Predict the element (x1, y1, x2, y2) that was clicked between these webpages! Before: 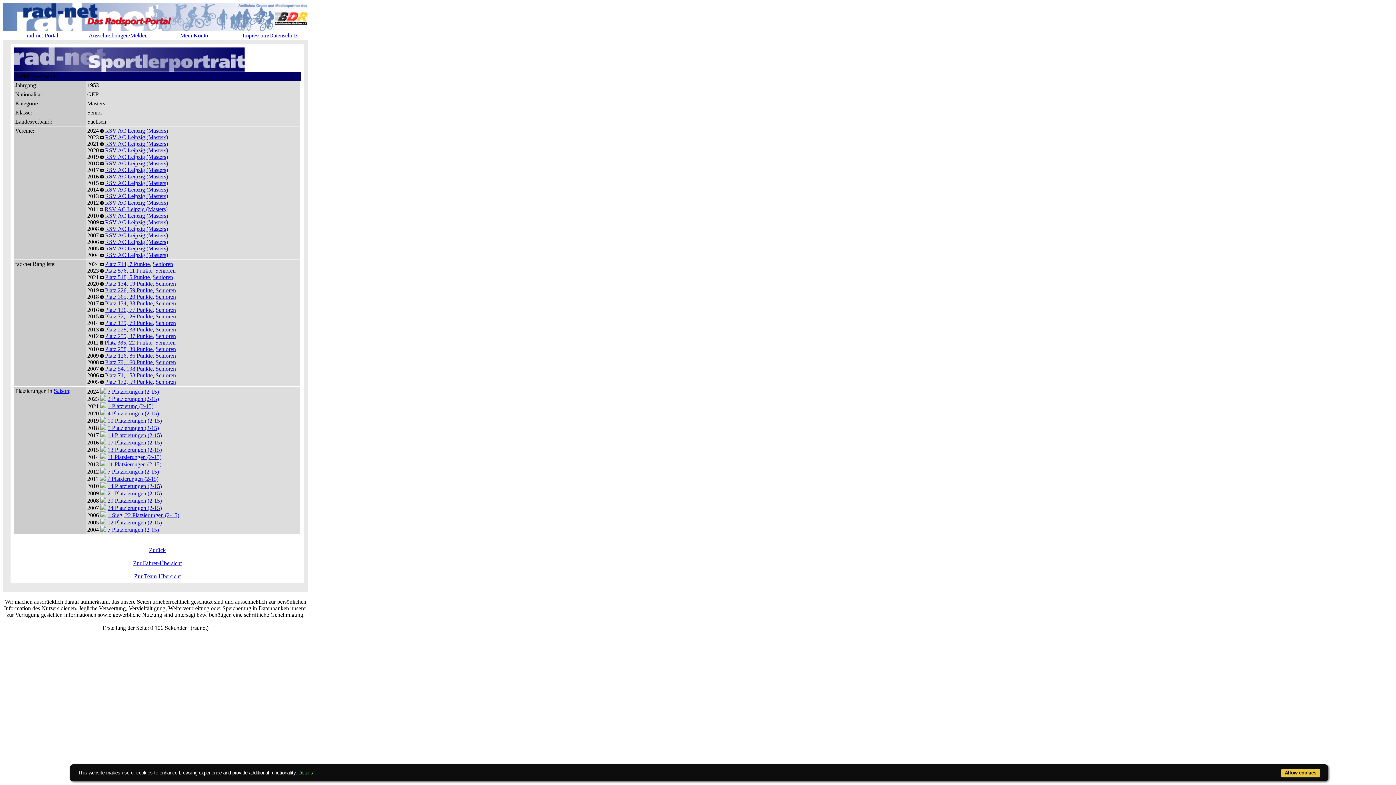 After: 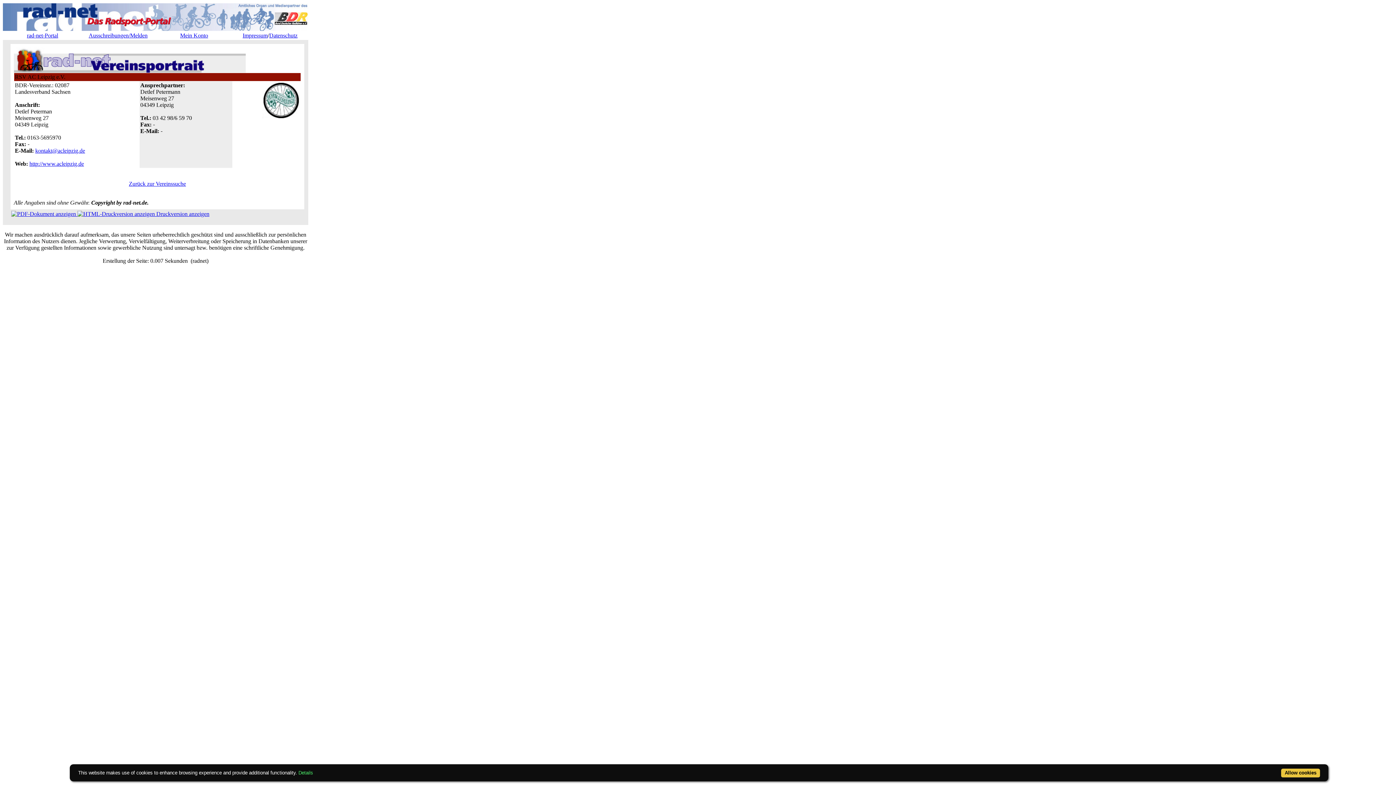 Action: bbox: (105, 219, 168, 225) label: RSV AC Leipzig (Masters)